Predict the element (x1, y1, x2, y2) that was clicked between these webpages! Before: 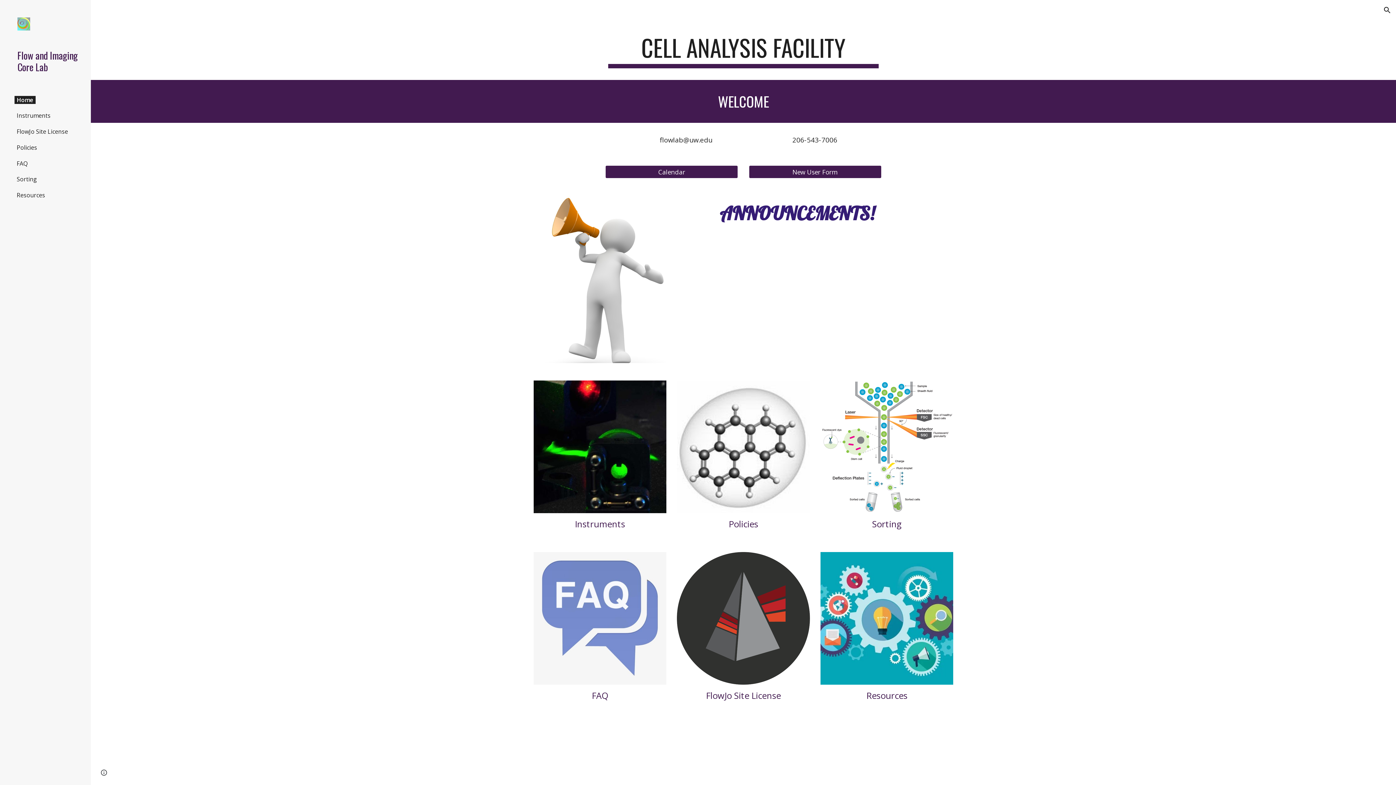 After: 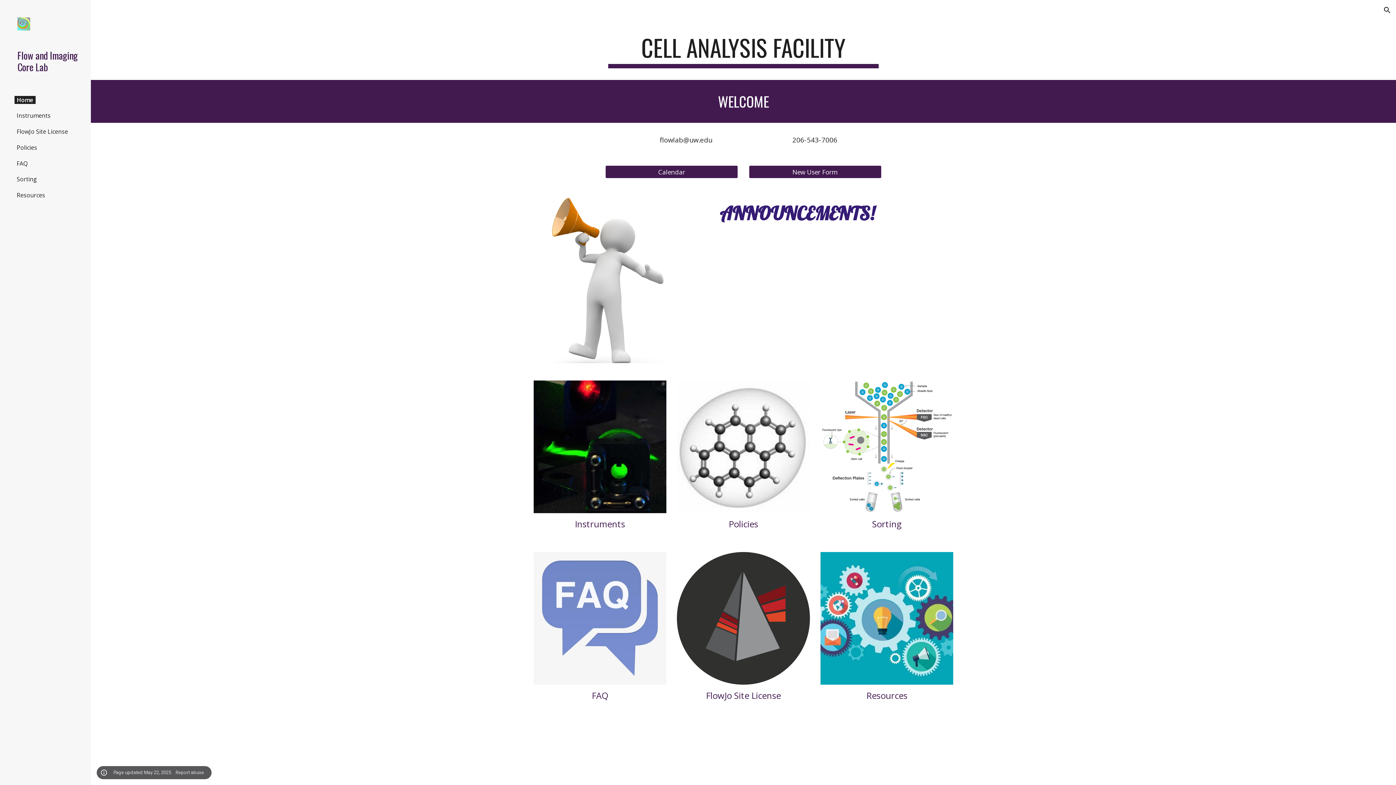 Action: bbox: (98, 768, 109, 778) label: Site actions